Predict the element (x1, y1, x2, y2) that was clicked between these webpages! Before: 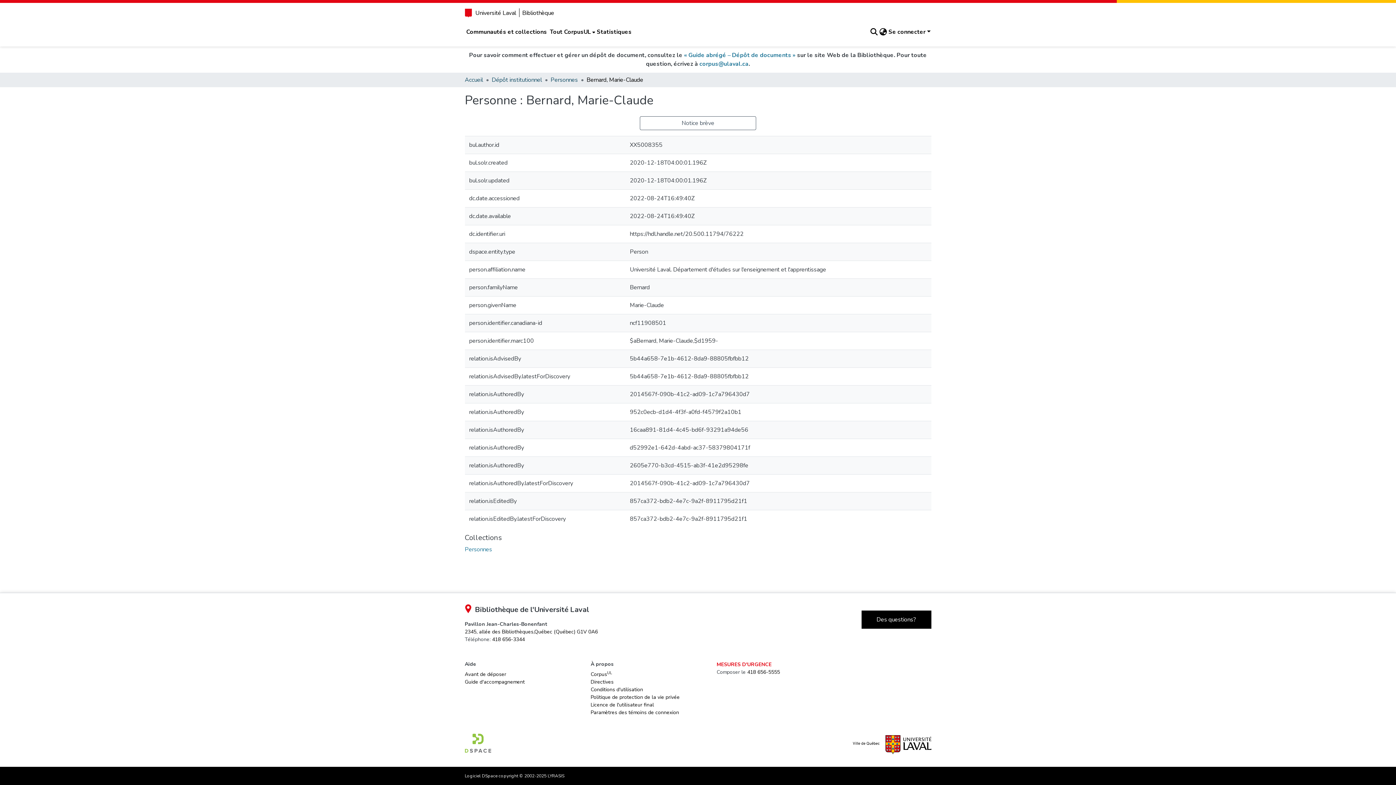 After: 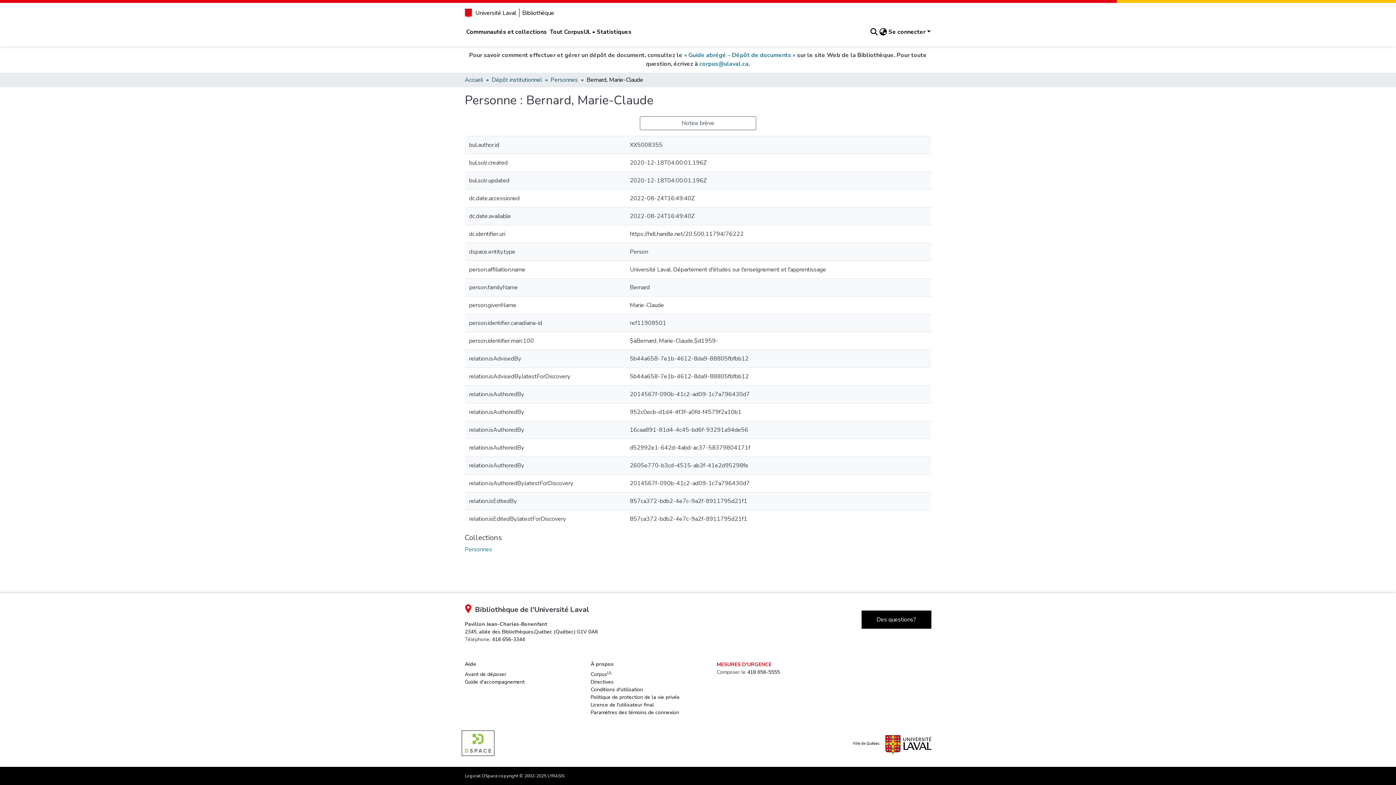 Action: bbox: (464, 734, 491, 753)